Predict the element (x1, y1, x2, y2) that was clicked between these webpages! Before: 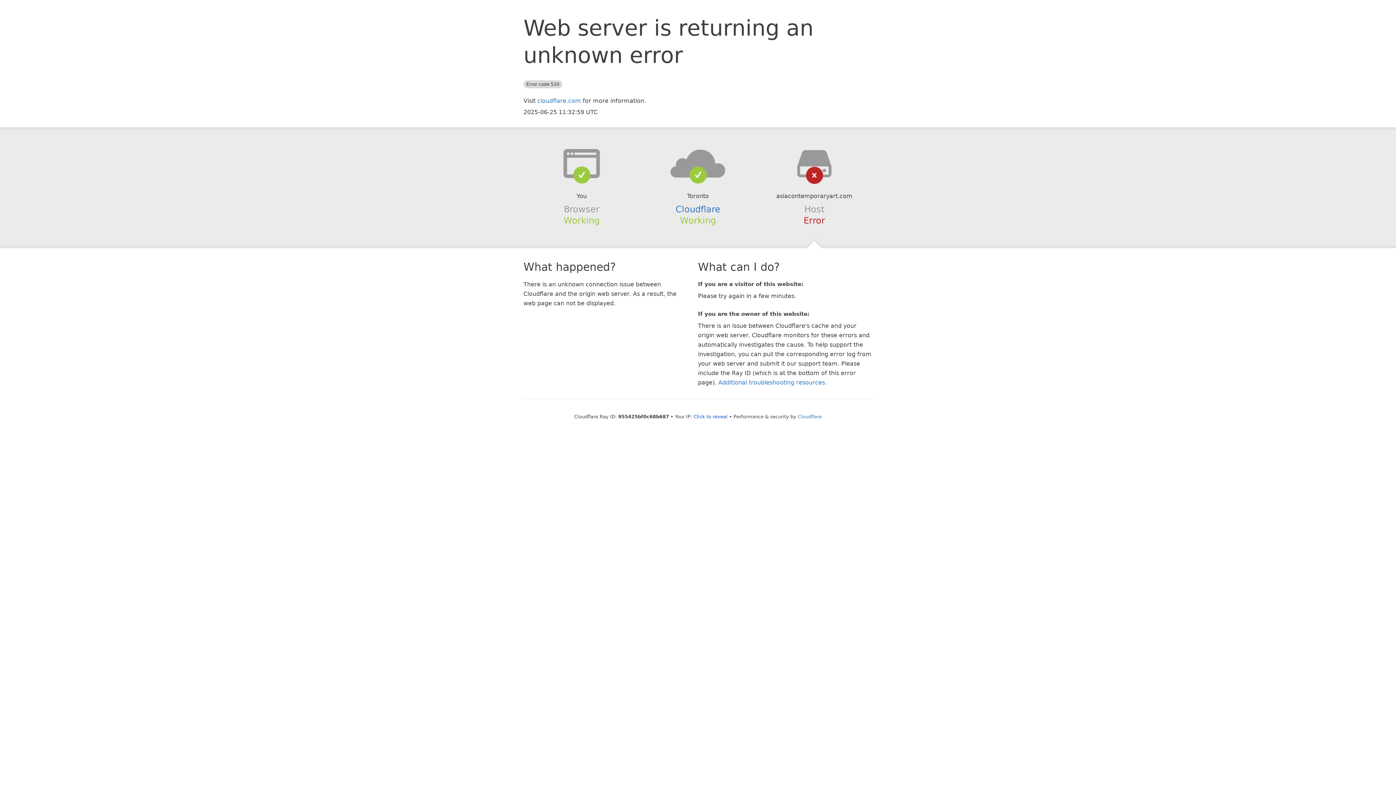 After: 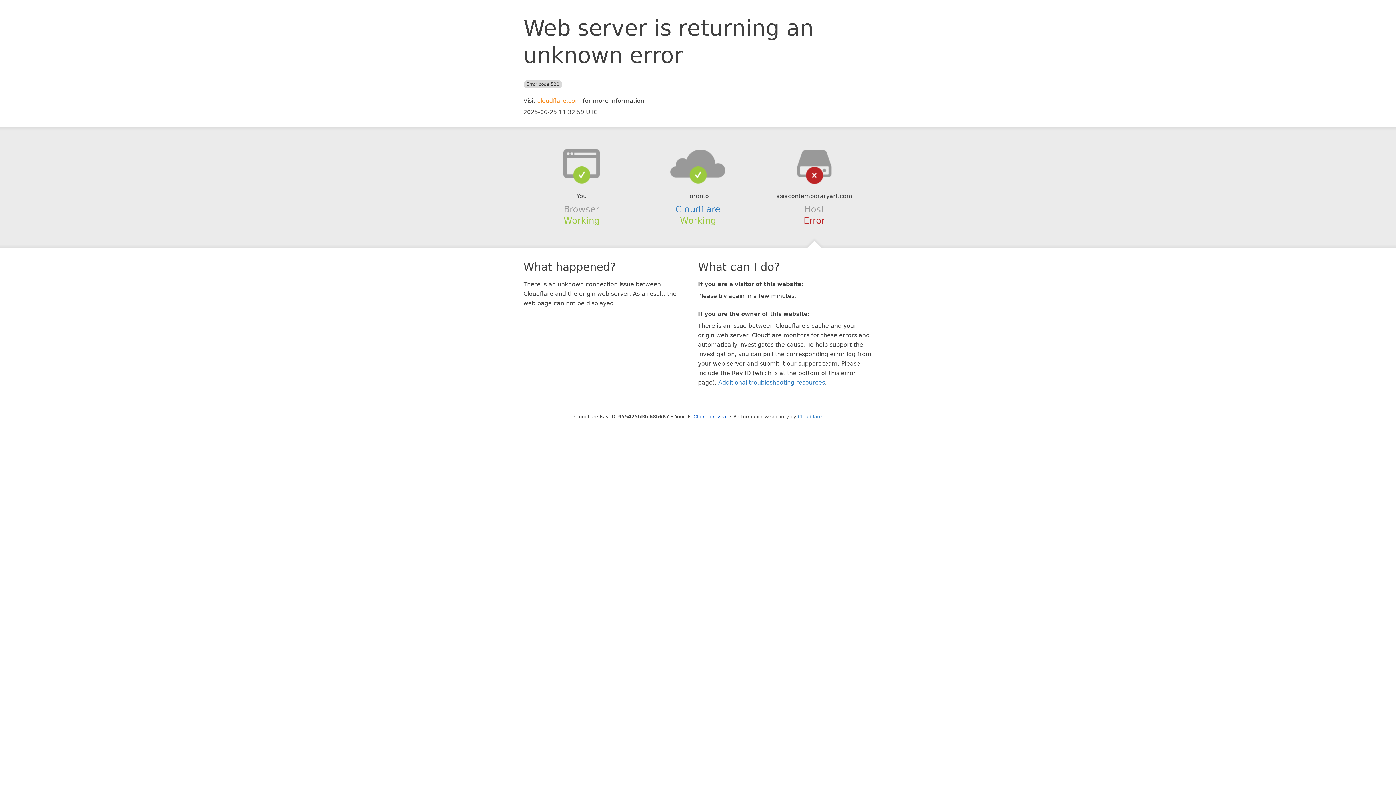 Action: label: cloudflare.com bbox: (537, 97, 581, 104)